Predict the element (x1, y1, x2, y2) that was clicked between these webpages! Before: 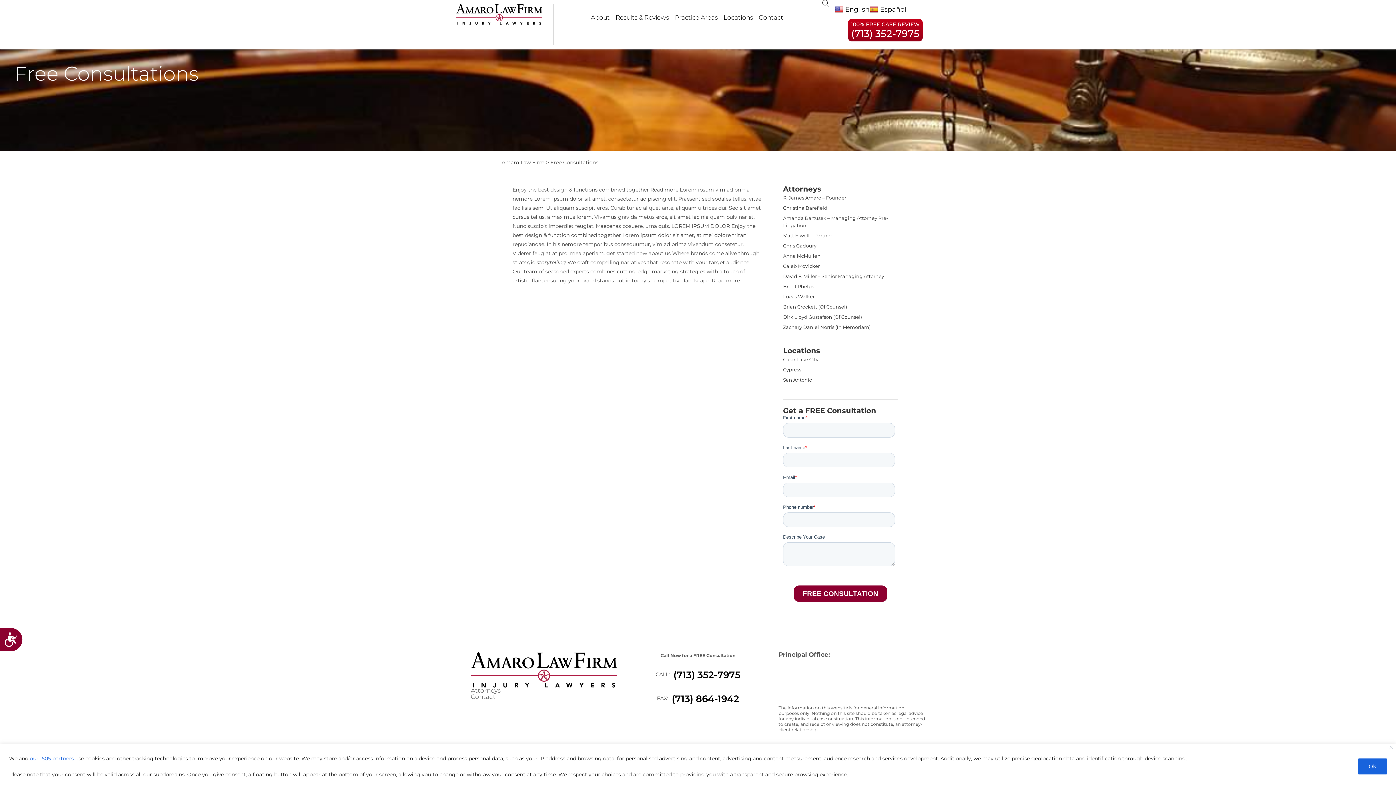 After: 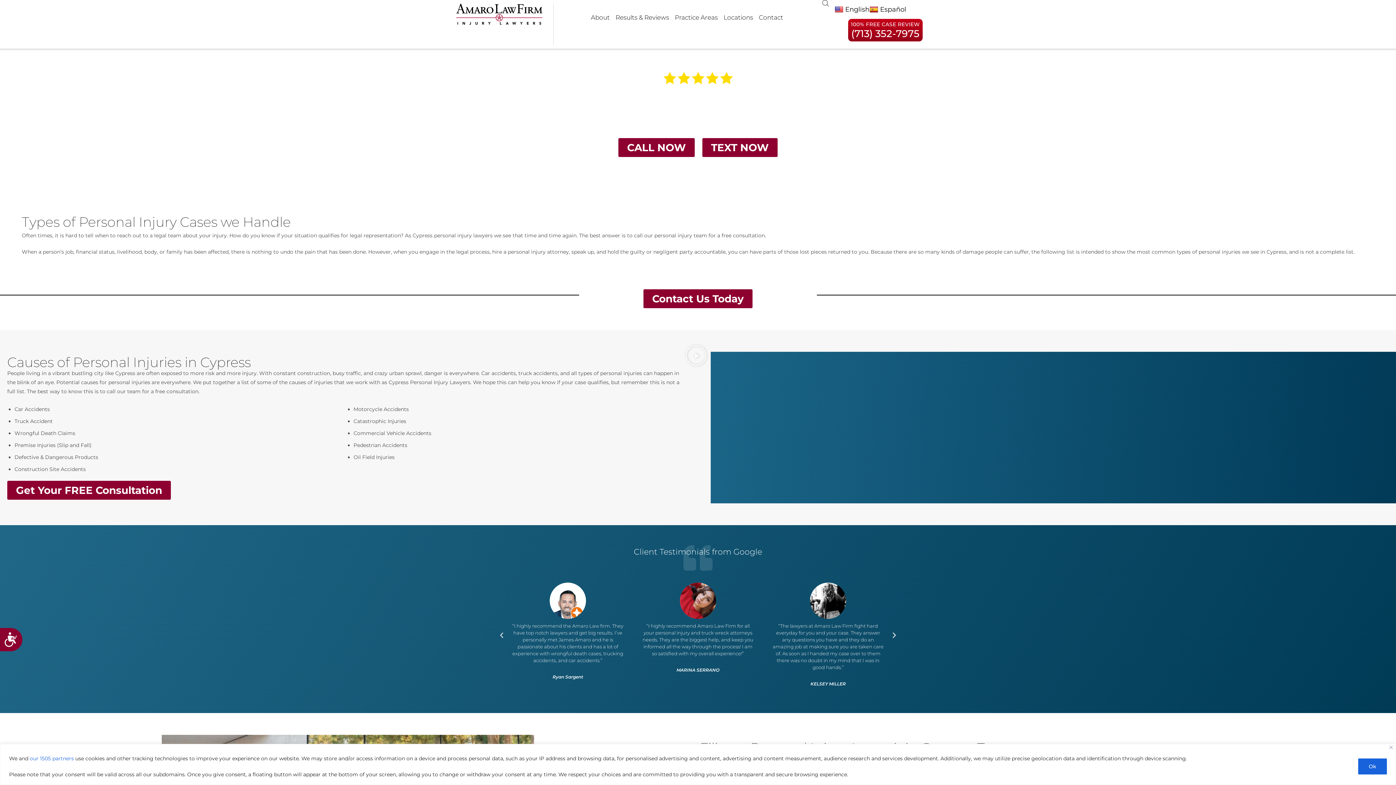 Action: label: Cypress bbox: (783, 364, 898, 374)